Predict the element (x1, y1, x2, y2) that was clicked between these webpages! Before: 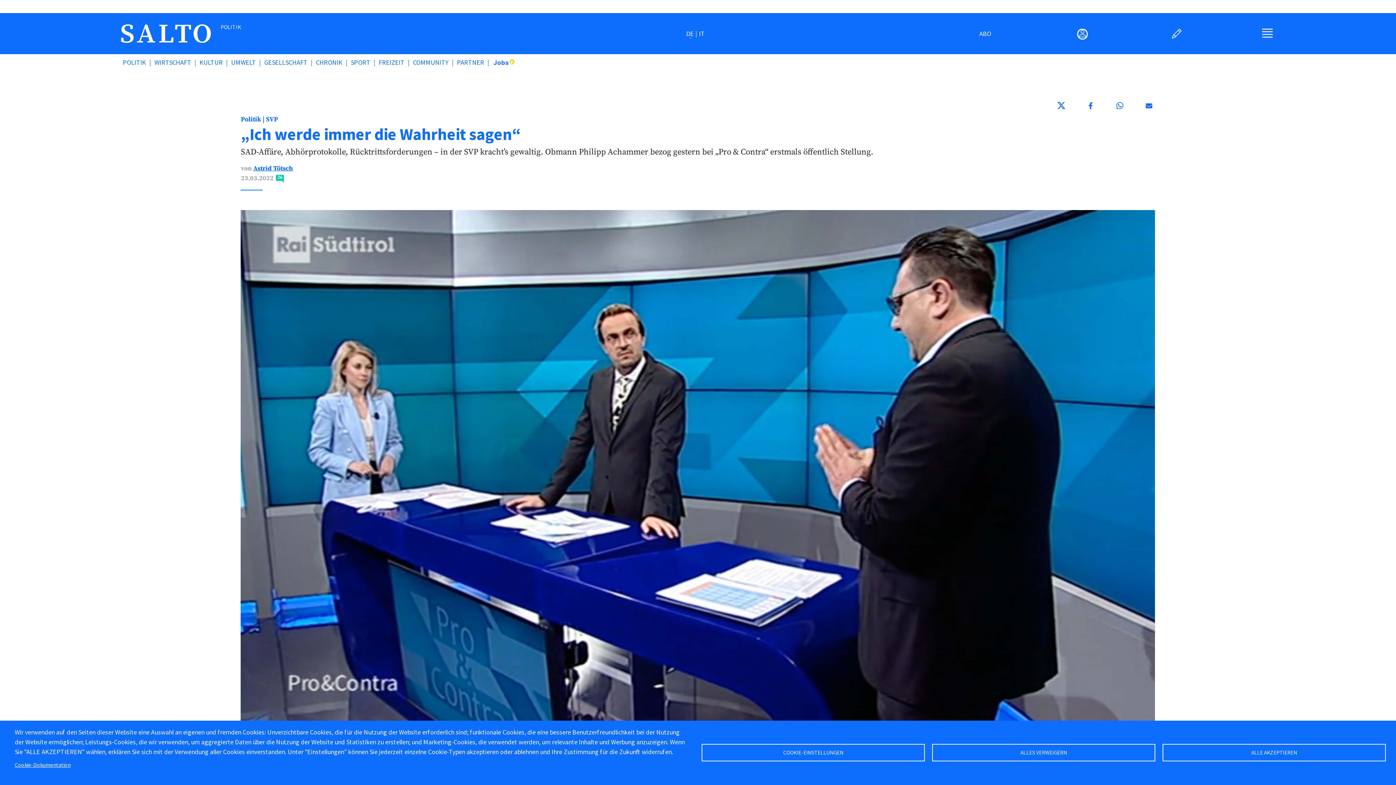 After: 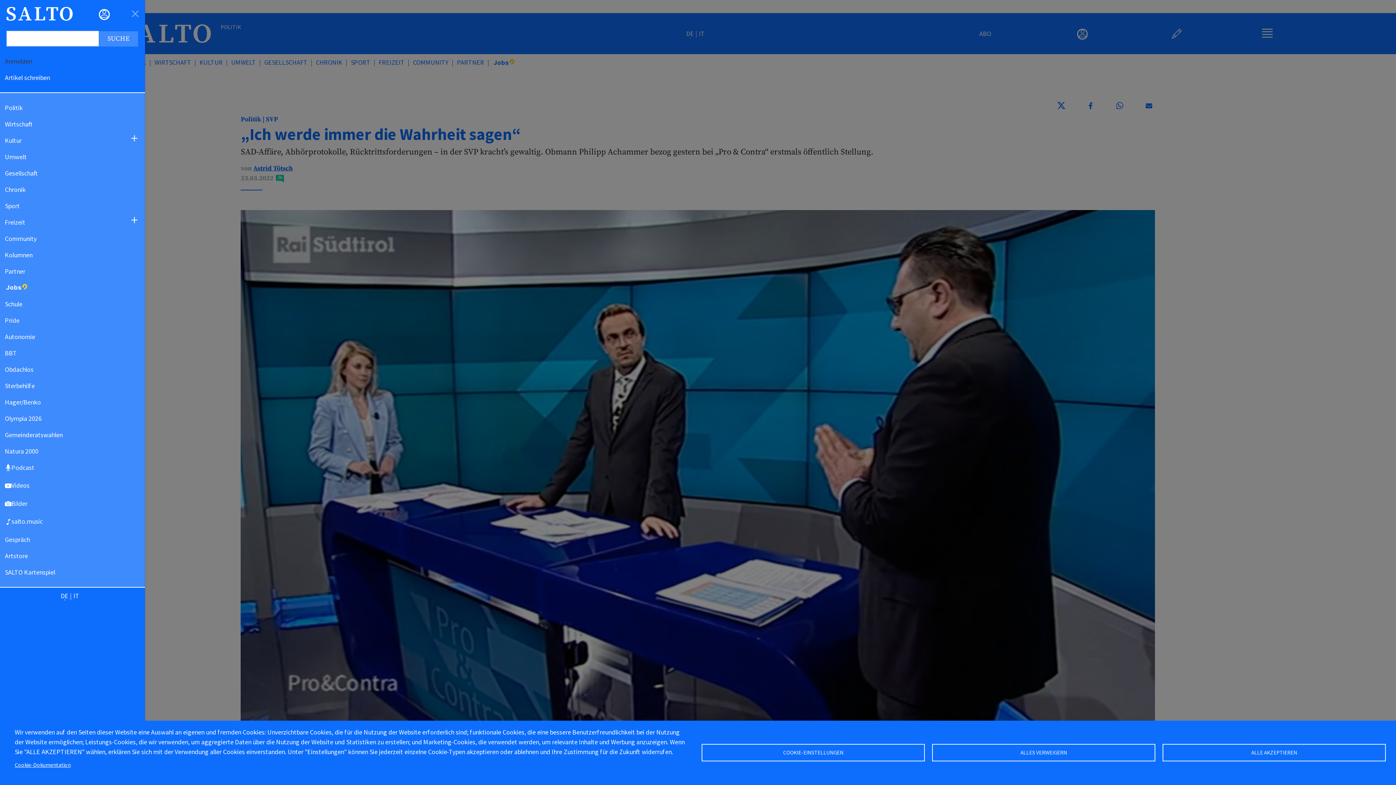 Action: bbox: (1260, 32, 1275, 40)